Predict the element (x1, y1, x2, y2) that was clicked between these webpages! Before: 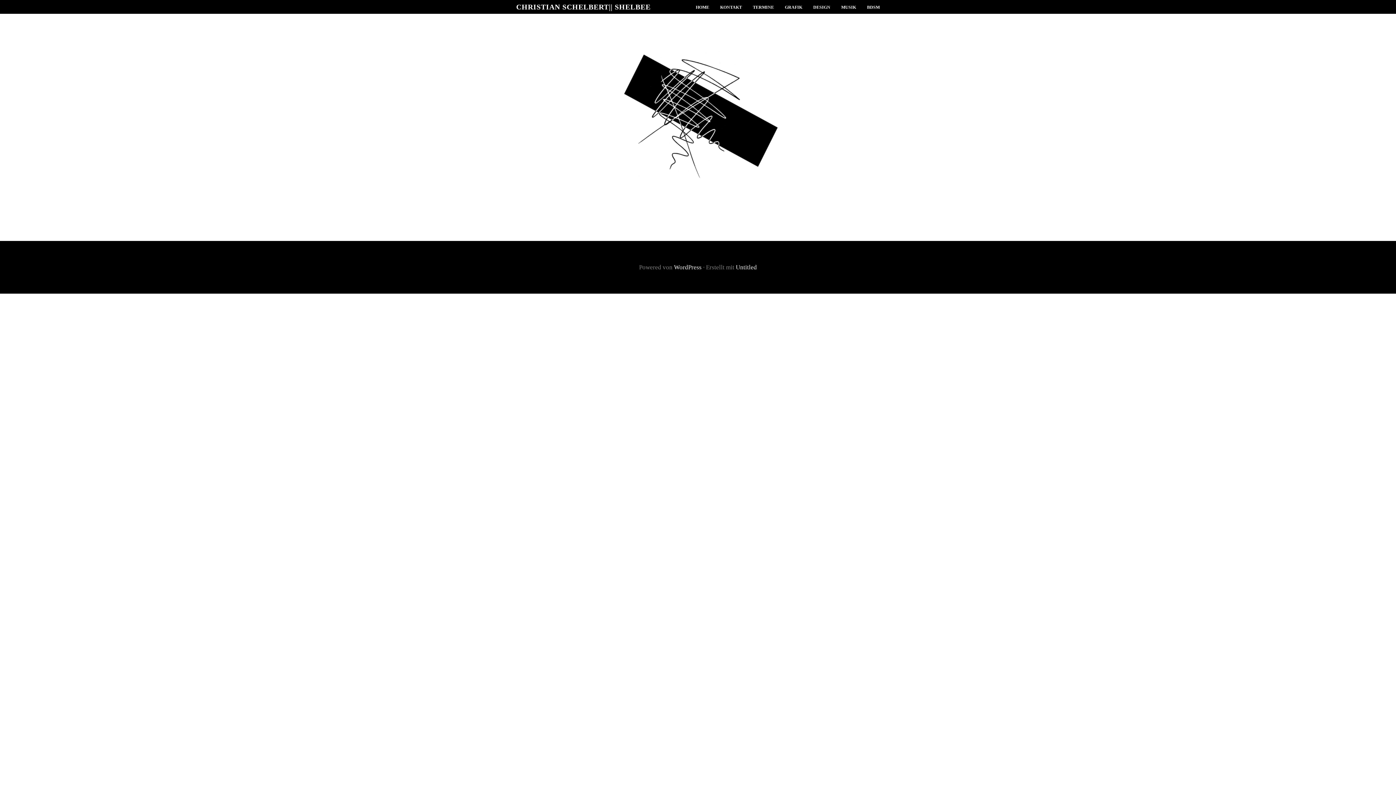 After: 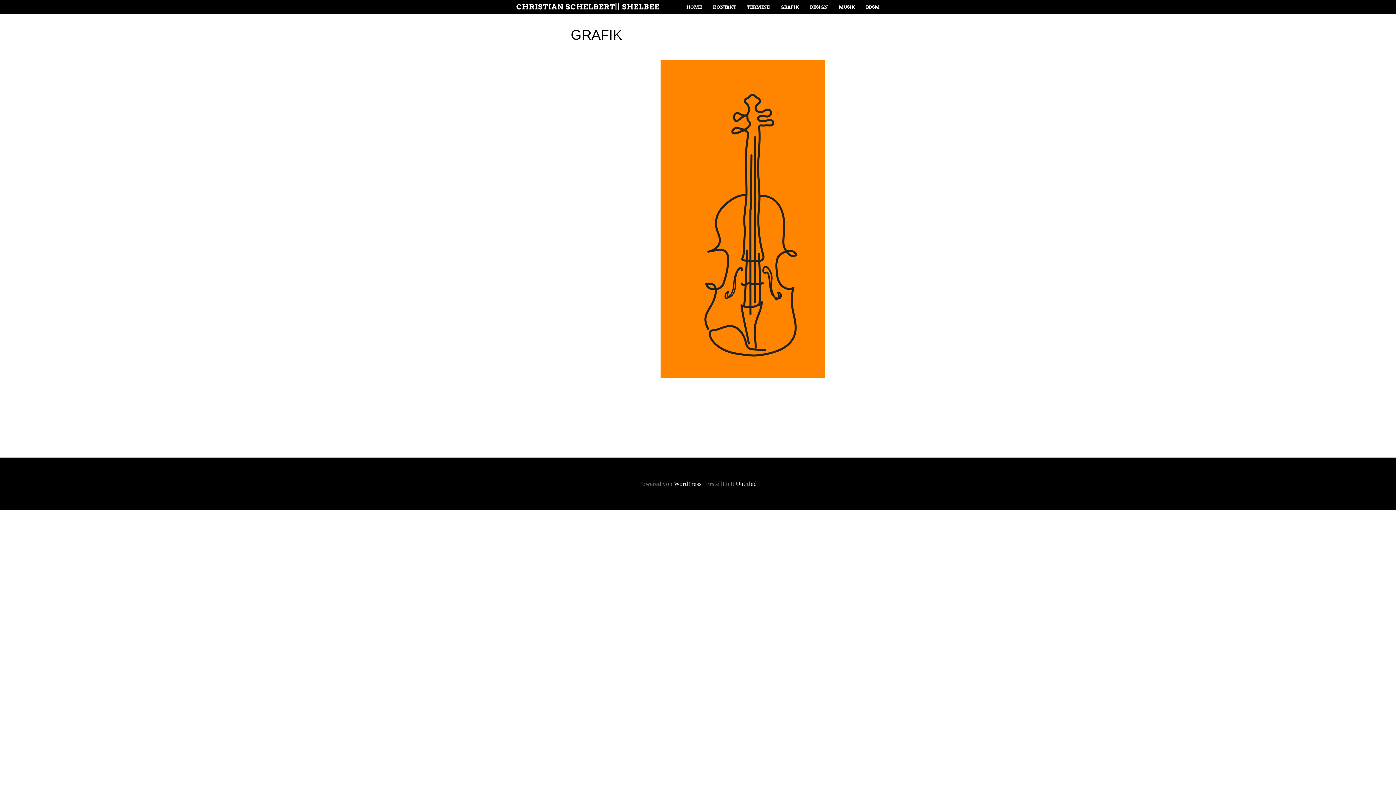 Action: bbox: (785, 0, 802, 13) label: GRAFIK